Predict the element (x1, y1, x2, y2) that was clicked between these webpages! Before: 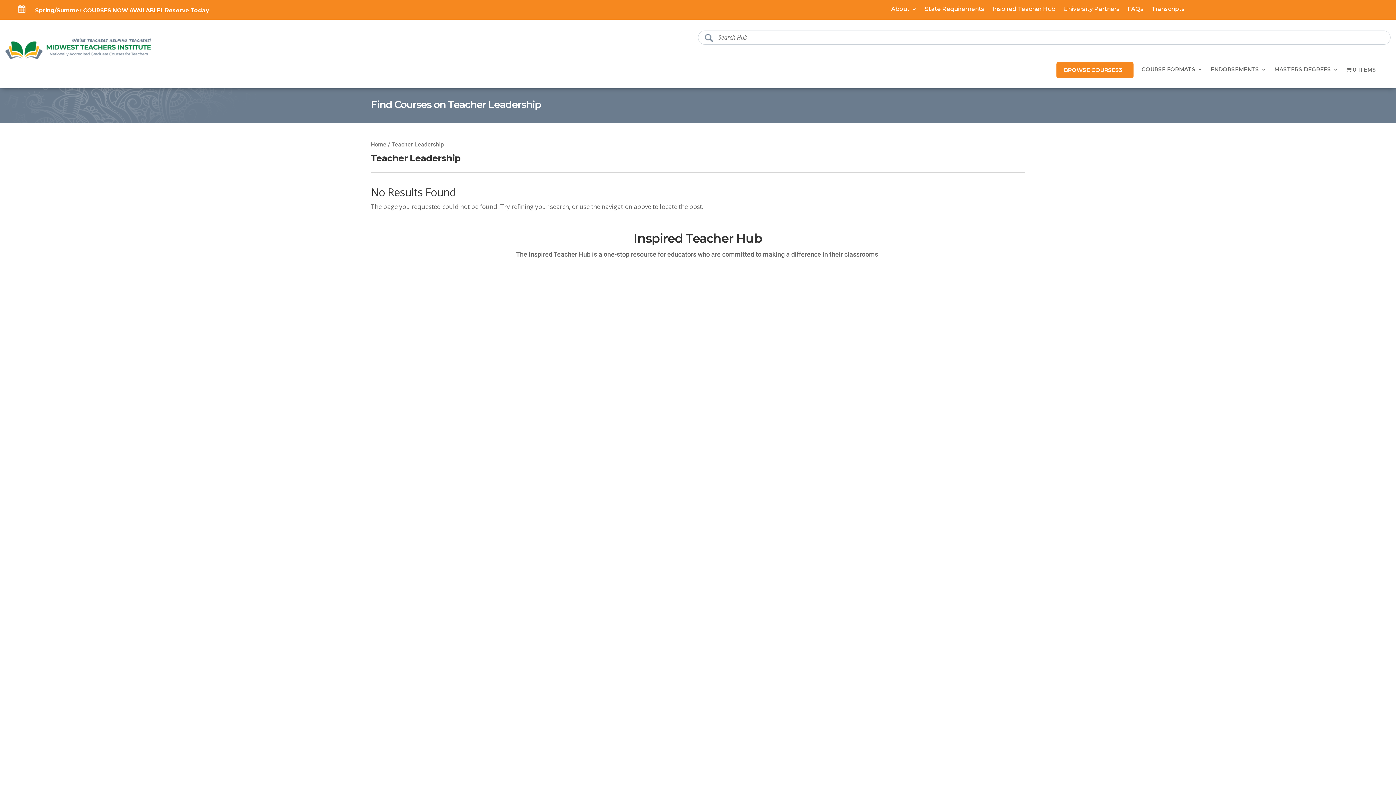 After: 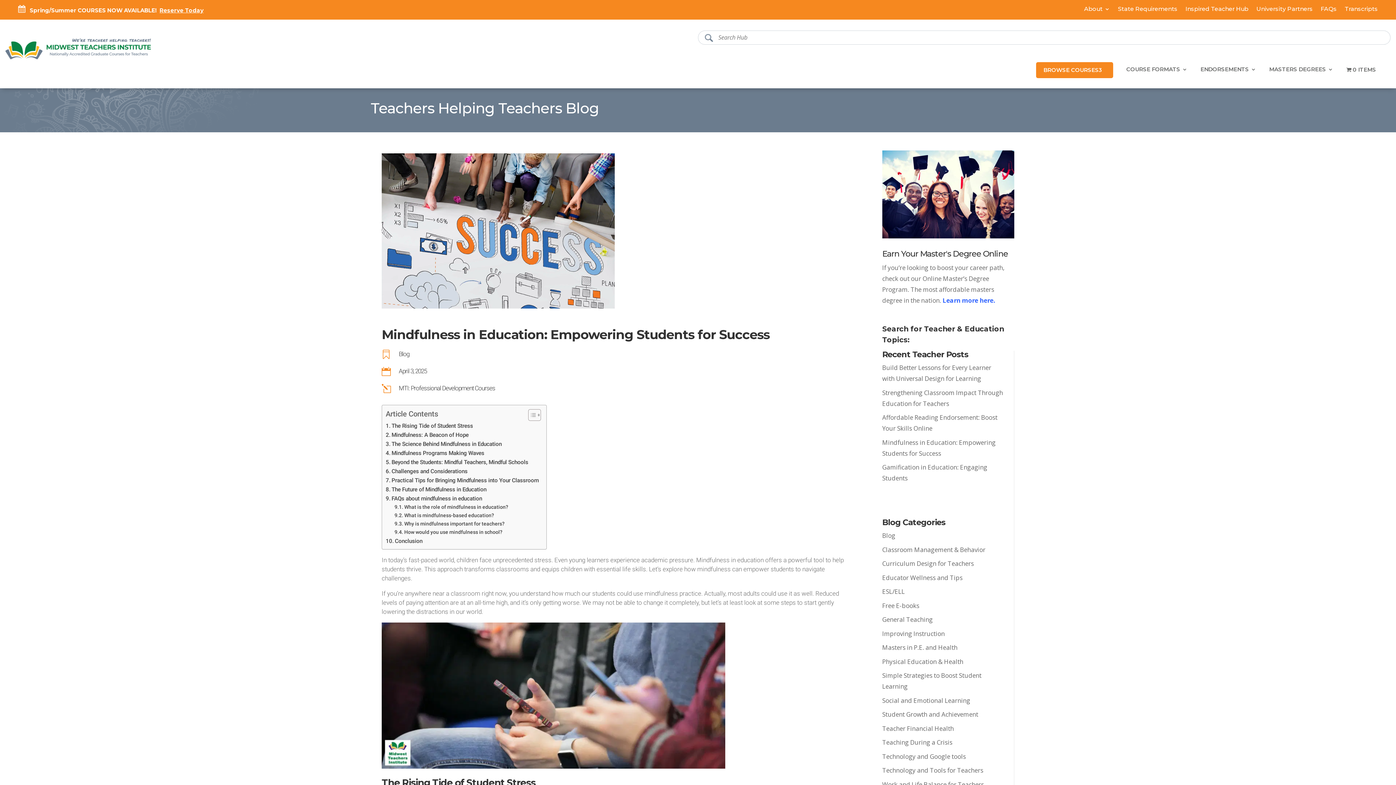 Action: label: Mindfulness in Education: Empowering Students for Success bbox: (378, 701, 547, 710)